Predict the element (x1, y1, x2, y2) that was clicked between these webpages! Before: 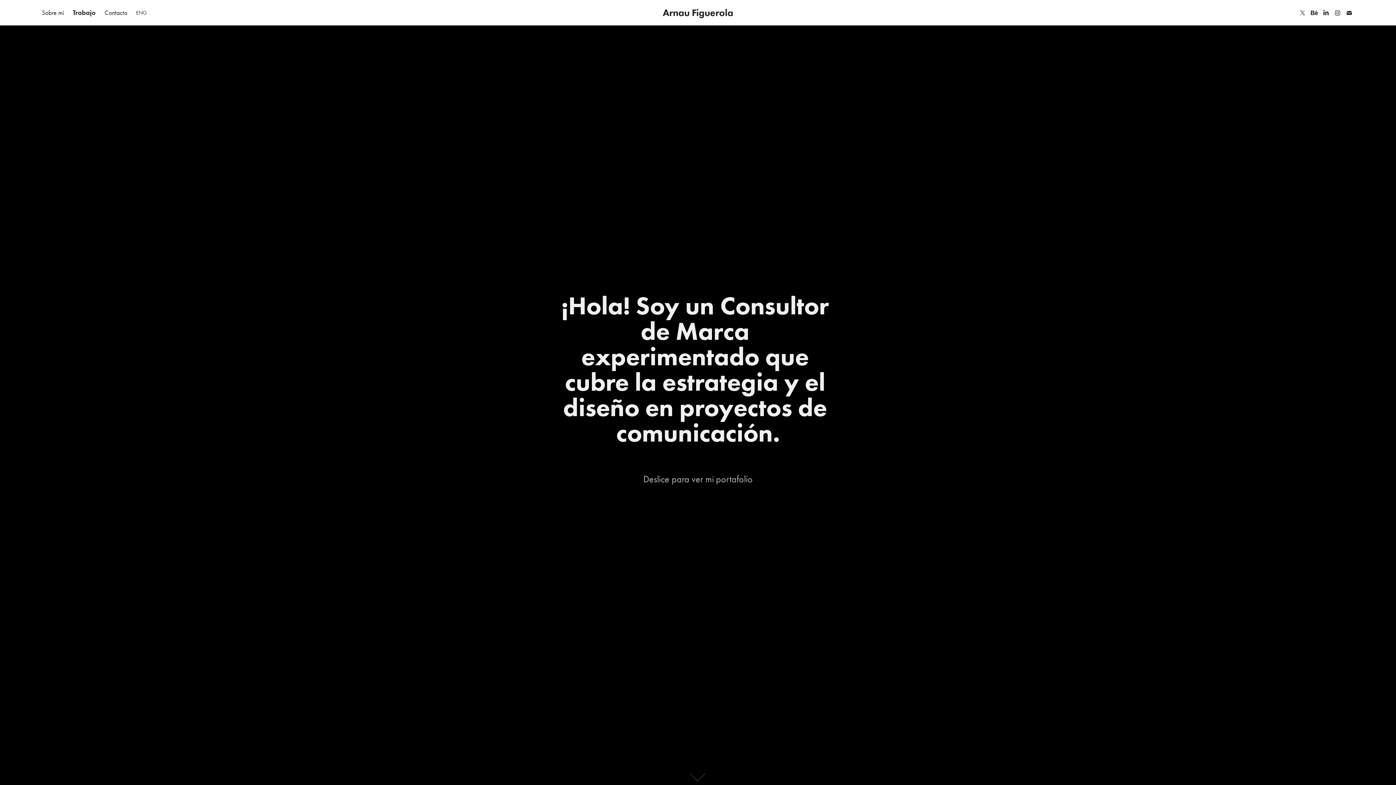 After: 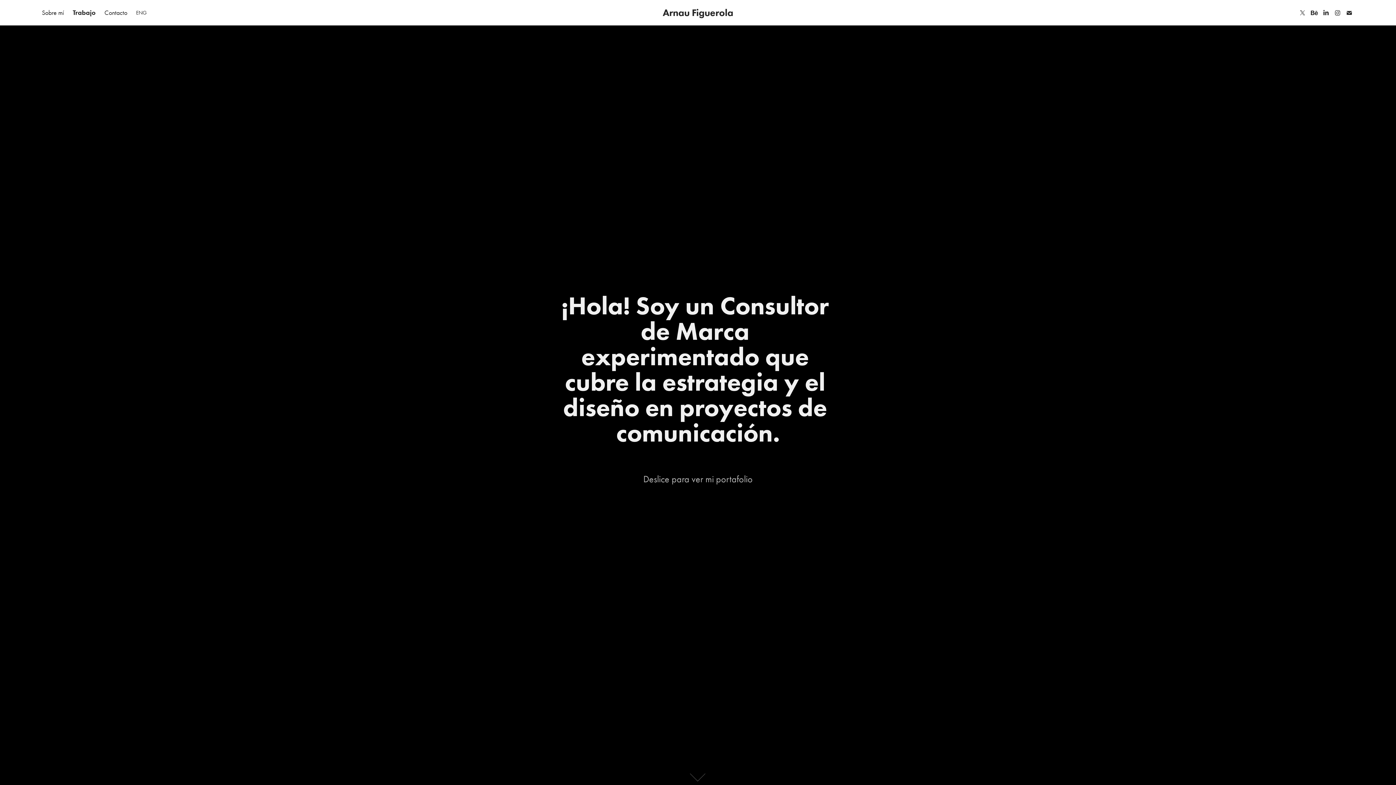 Action: bbox: (1344, 7, 1354, 17)